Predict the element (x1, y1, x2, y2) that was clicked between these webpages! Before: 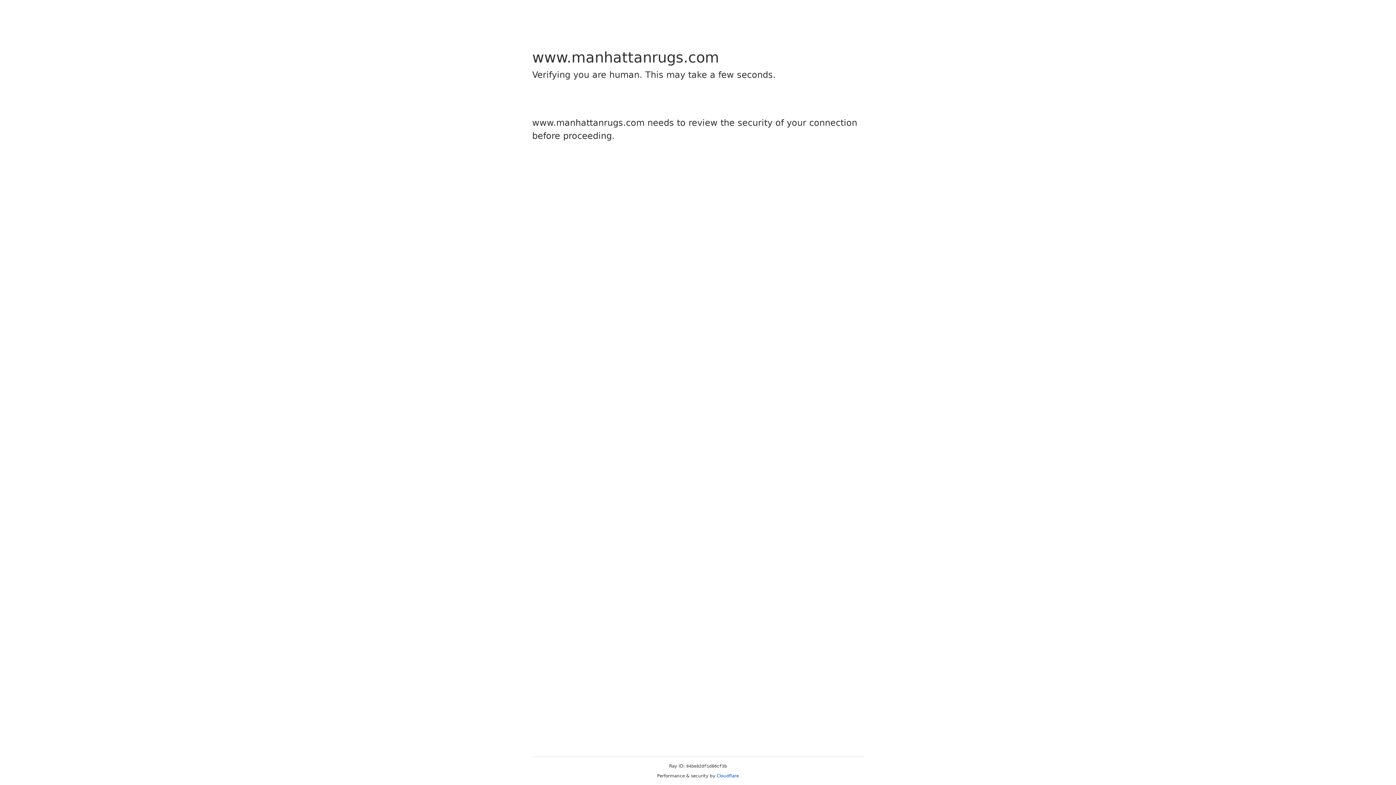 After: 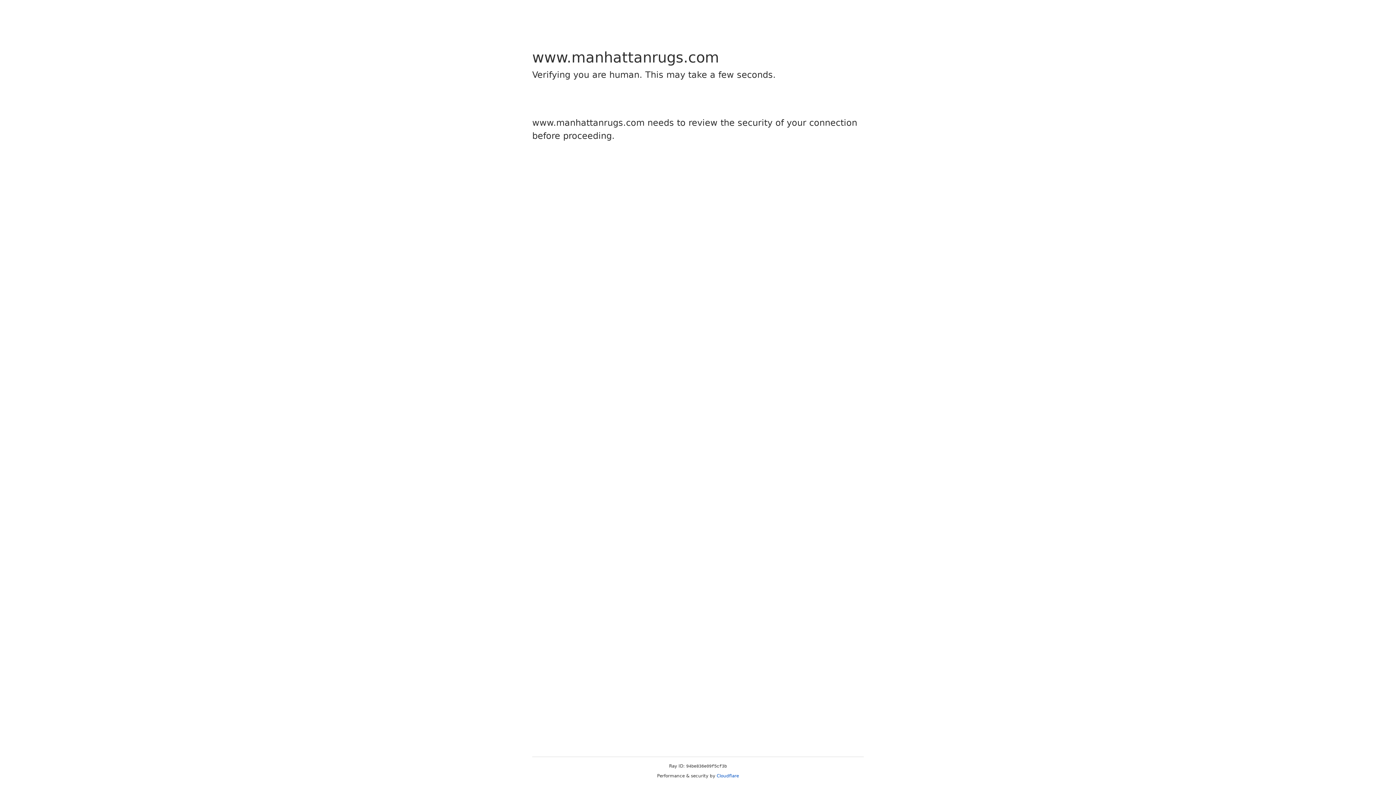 Action: bbox: (716, 773, 739, 778) label: Cloudflare